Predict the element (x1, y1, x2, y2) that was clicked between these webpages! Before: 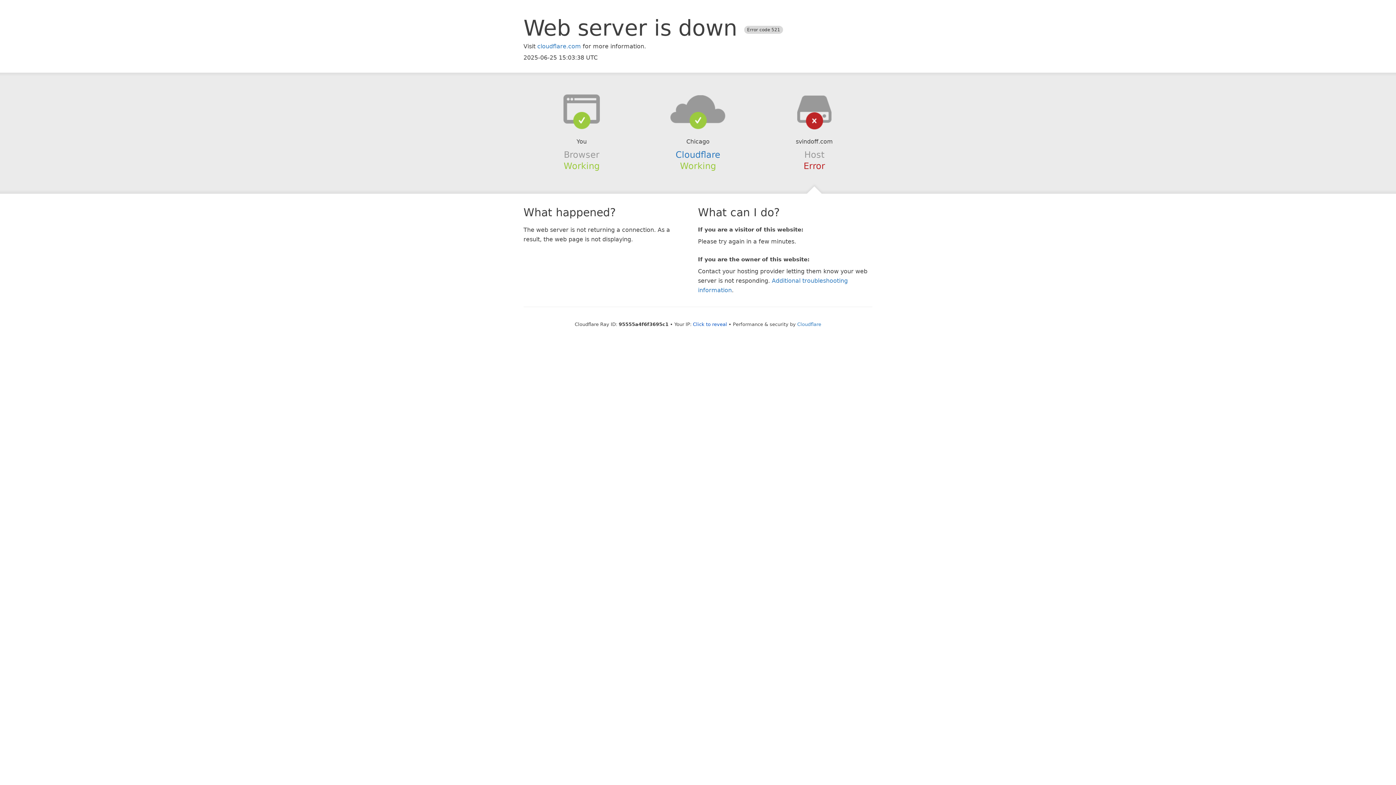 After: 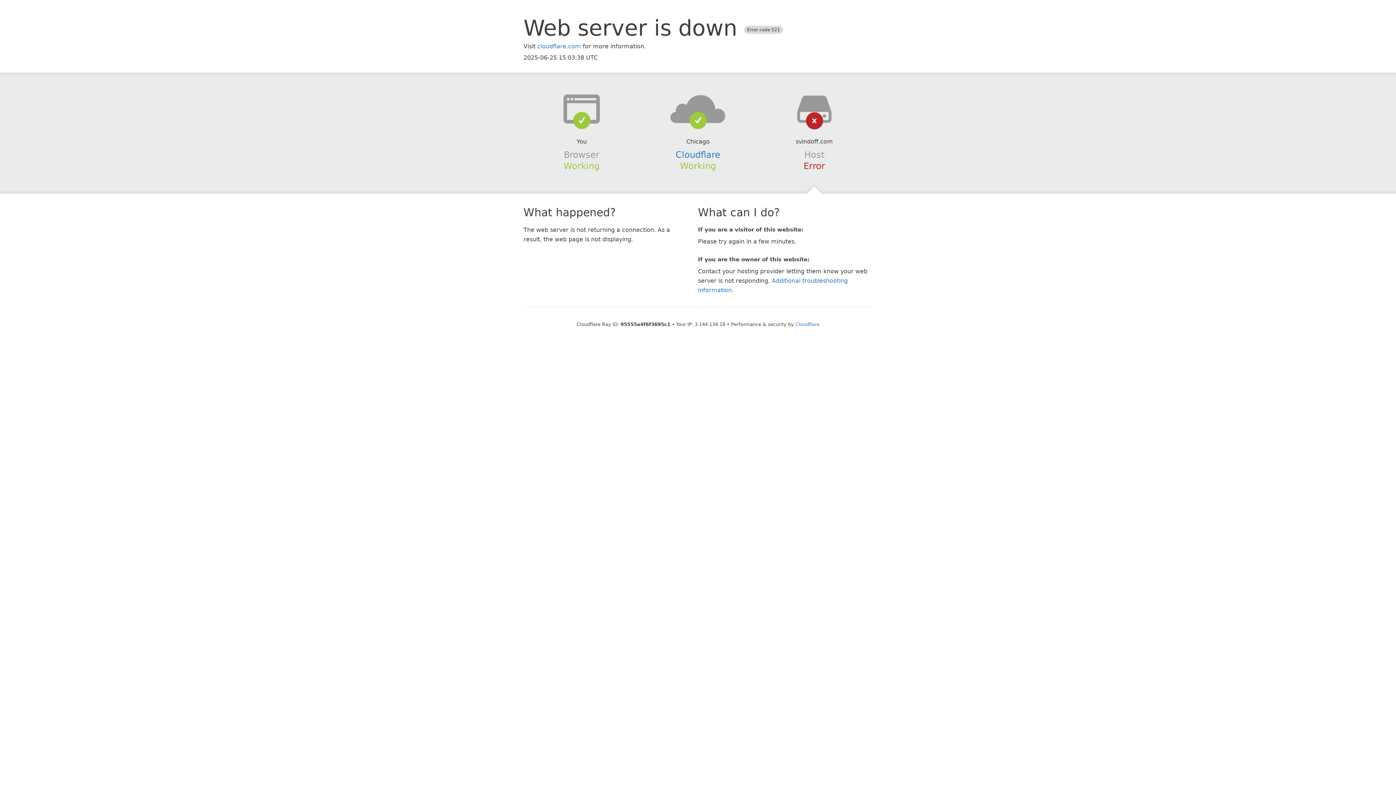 Action: label: Click to reveal bbox: (693, 321, 727, 327)